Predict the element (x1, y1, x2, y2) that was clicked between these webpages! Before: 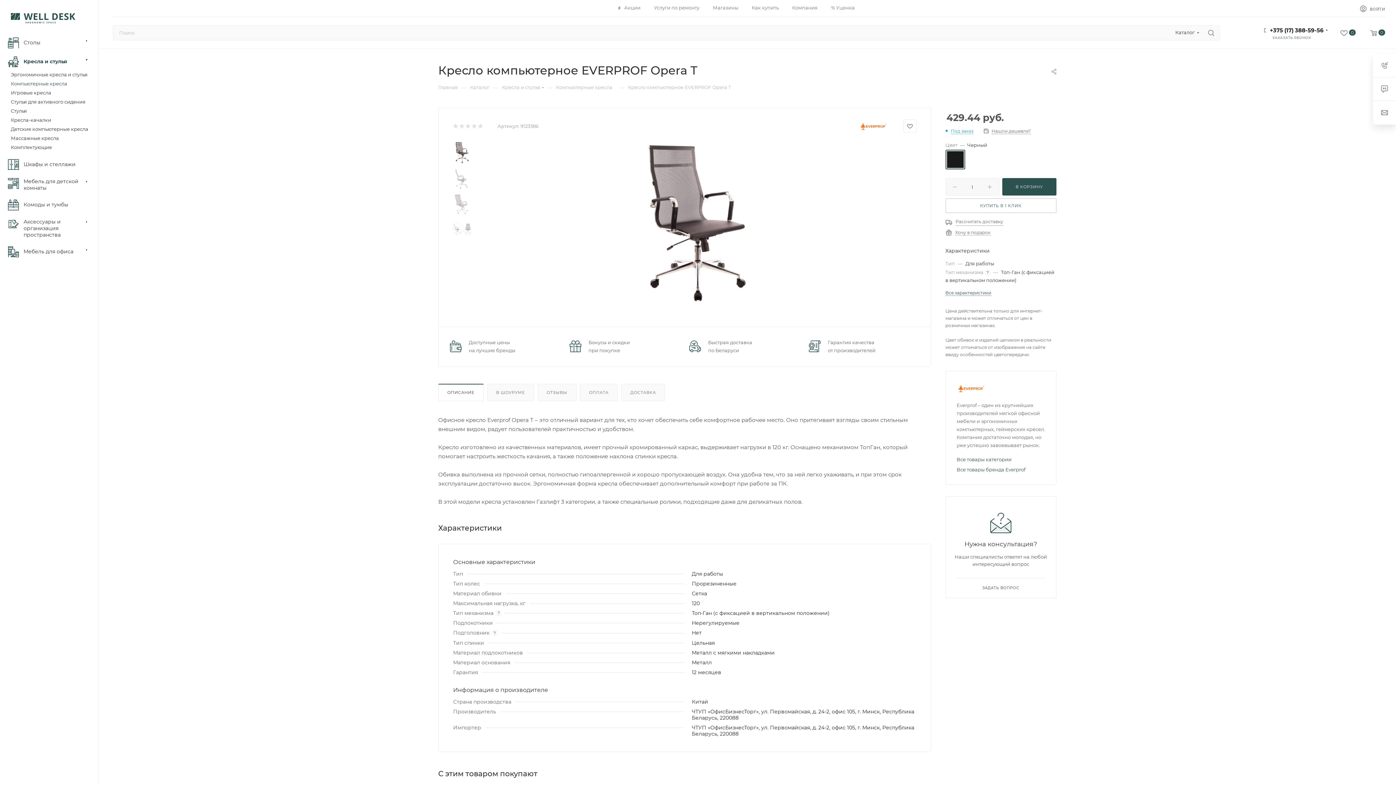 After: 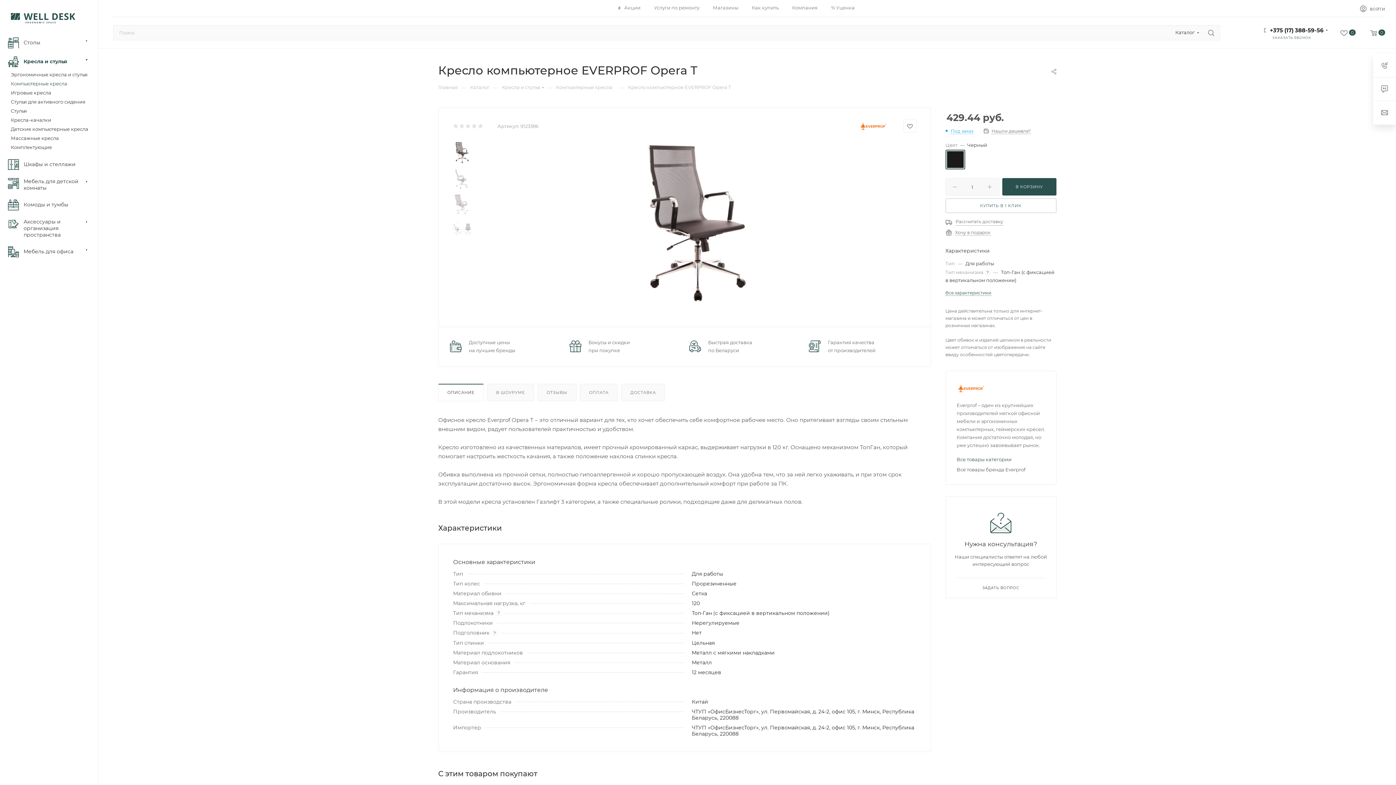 Action: bbox: (956, 466, 1025, 472) label: Все товары бренда Everprof